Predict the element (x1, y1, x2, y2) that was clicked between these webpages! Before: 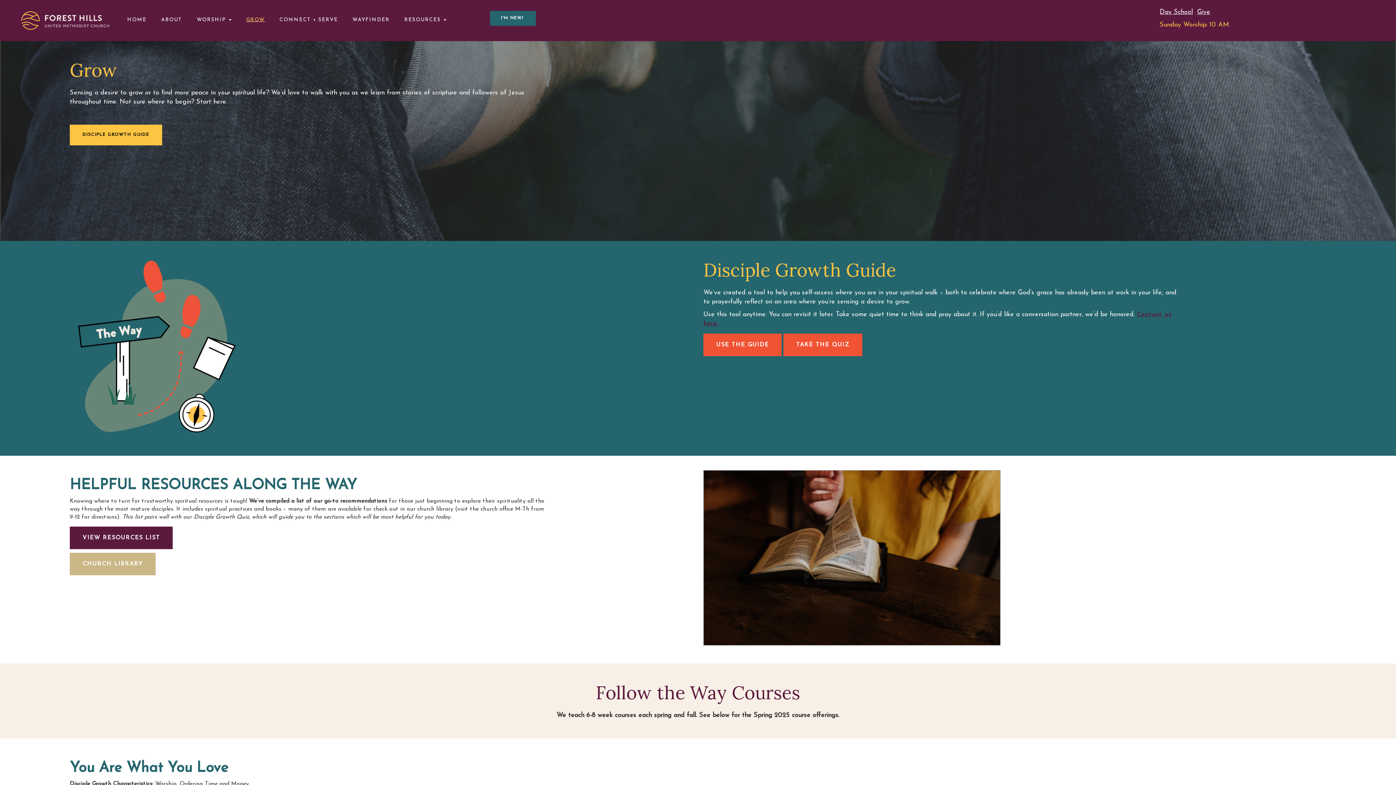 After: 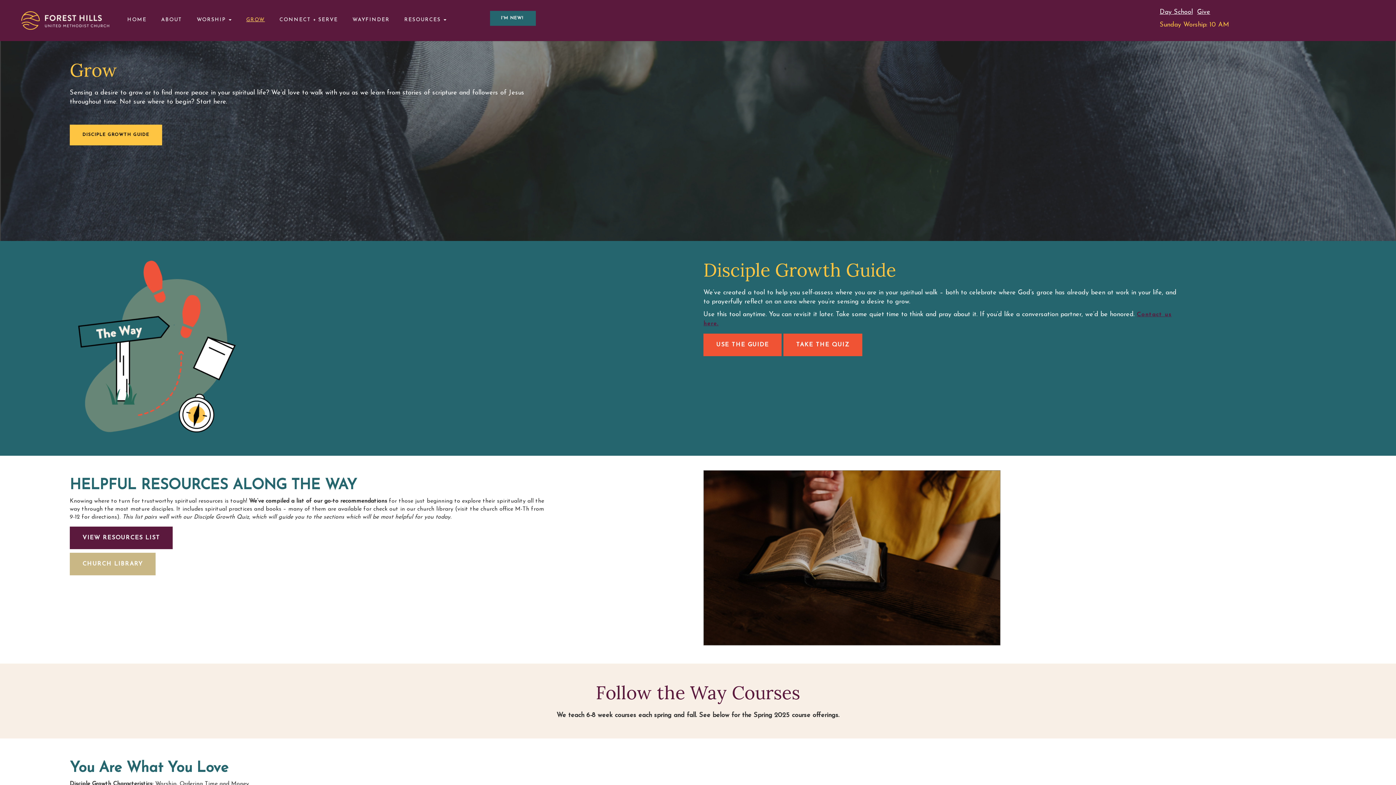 Action: label: GROW bbox: (238, 0, 272, 40)